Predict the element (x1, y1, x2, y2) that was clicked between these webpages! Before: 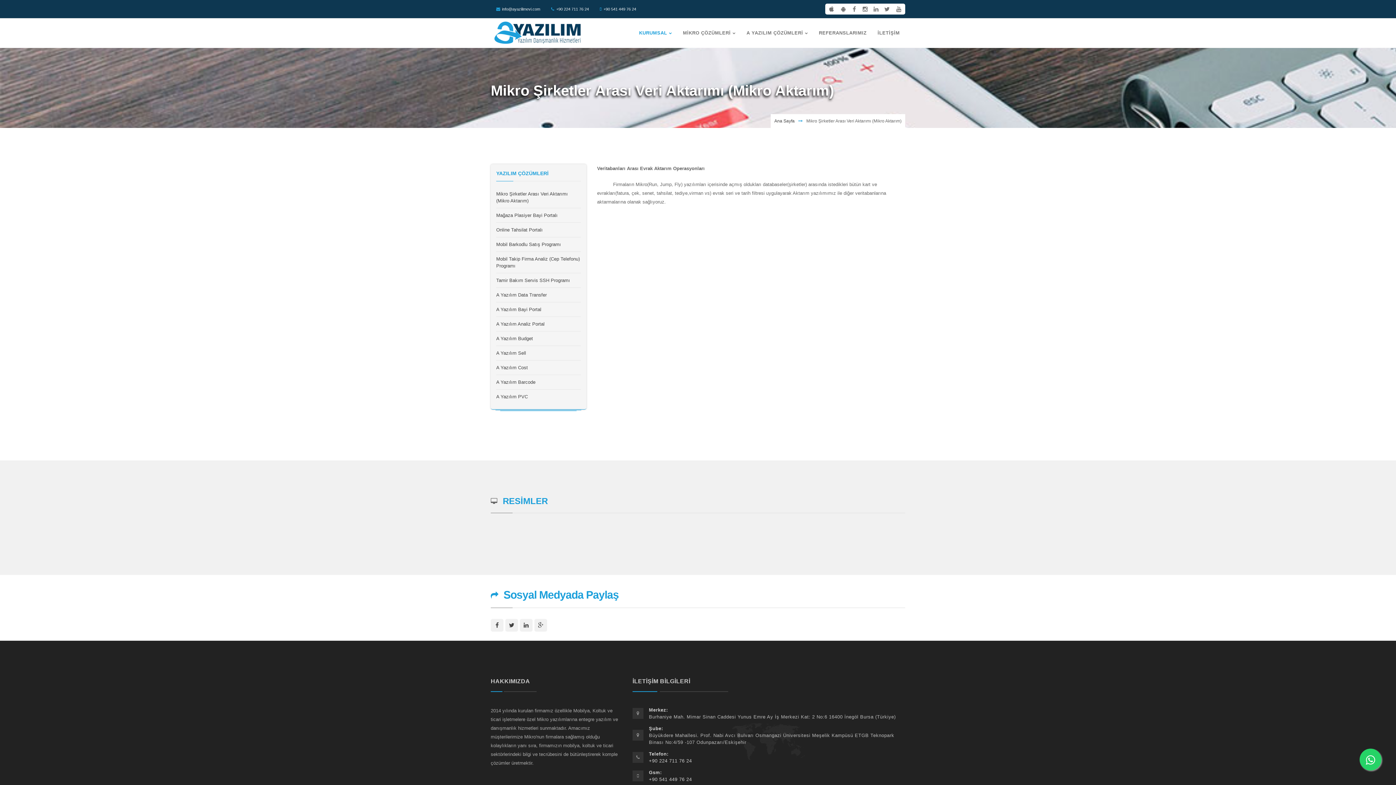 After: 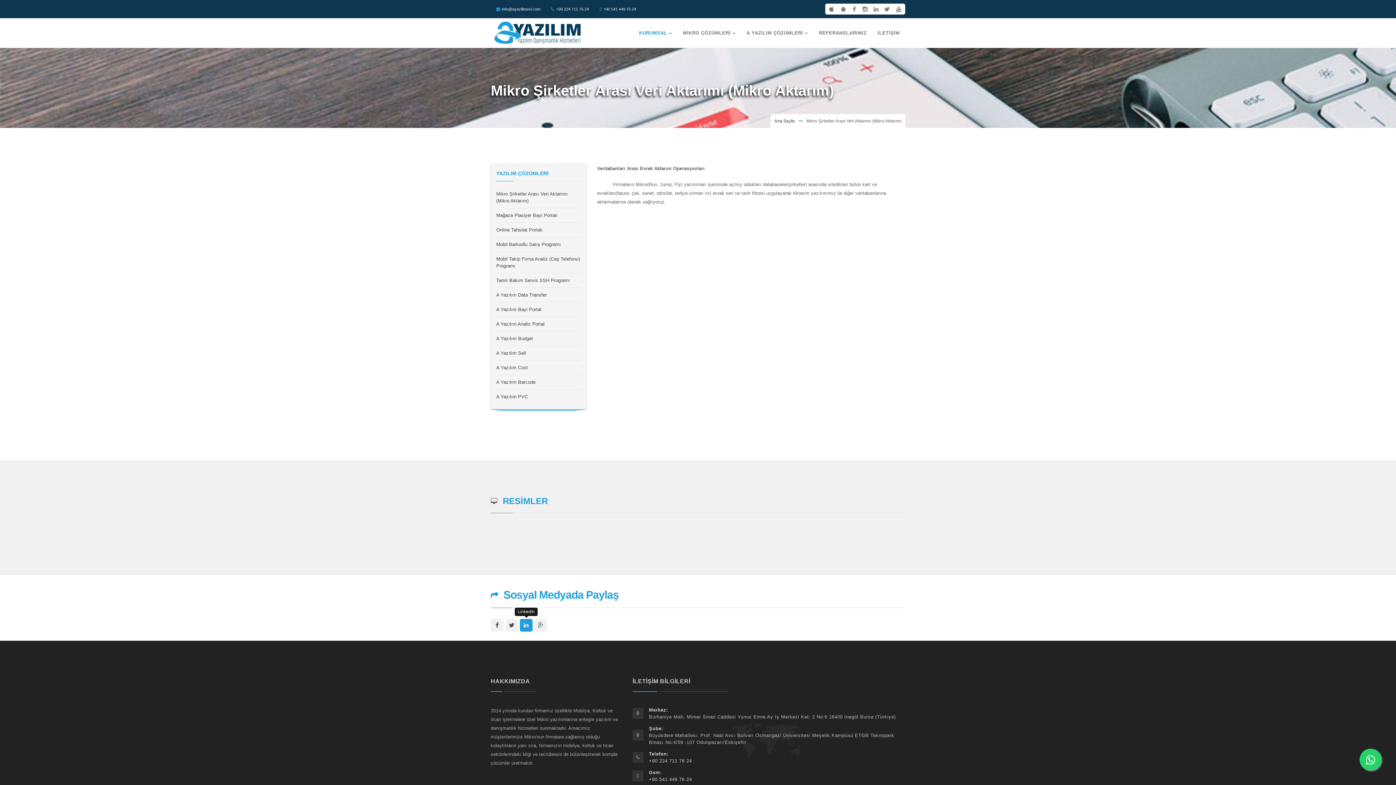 Action: bbox: (520, 619, 532, 632)